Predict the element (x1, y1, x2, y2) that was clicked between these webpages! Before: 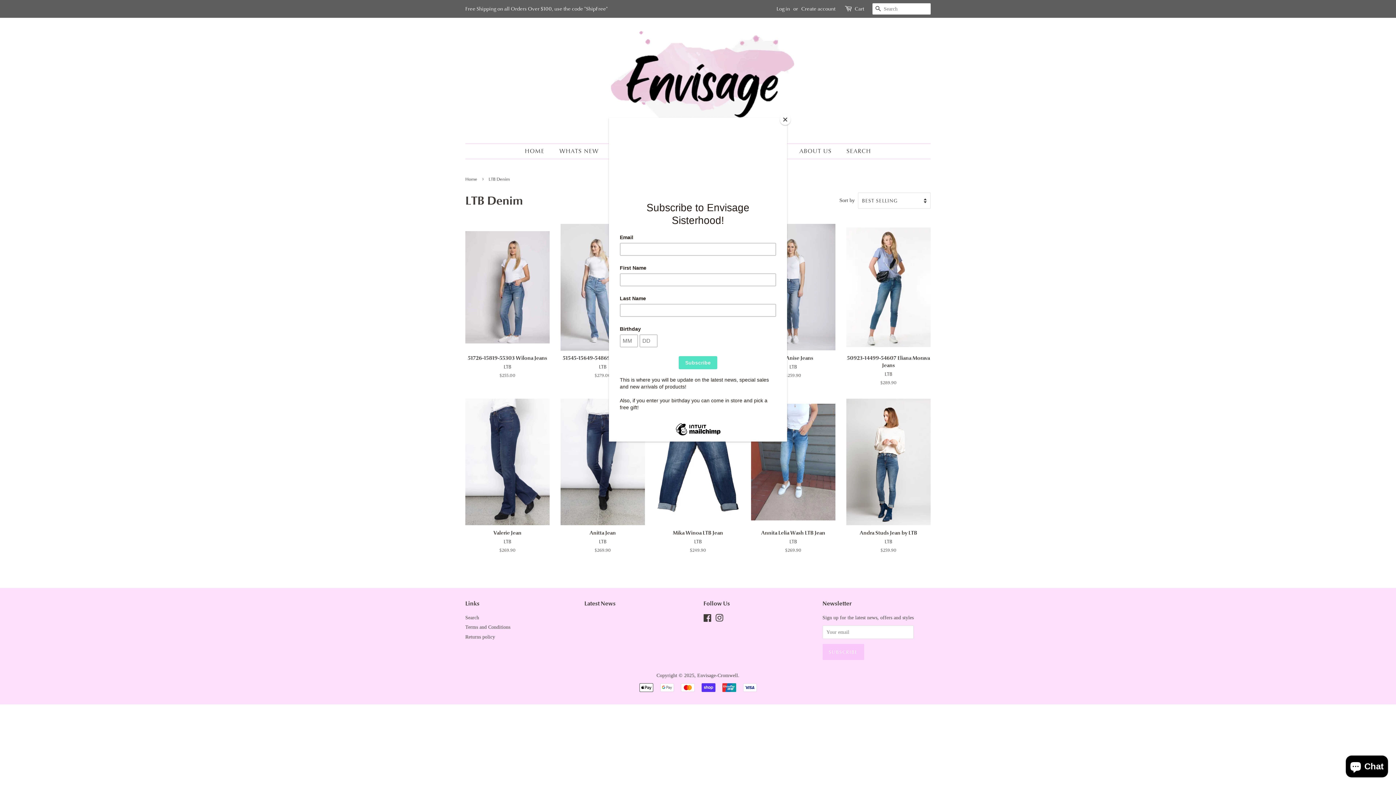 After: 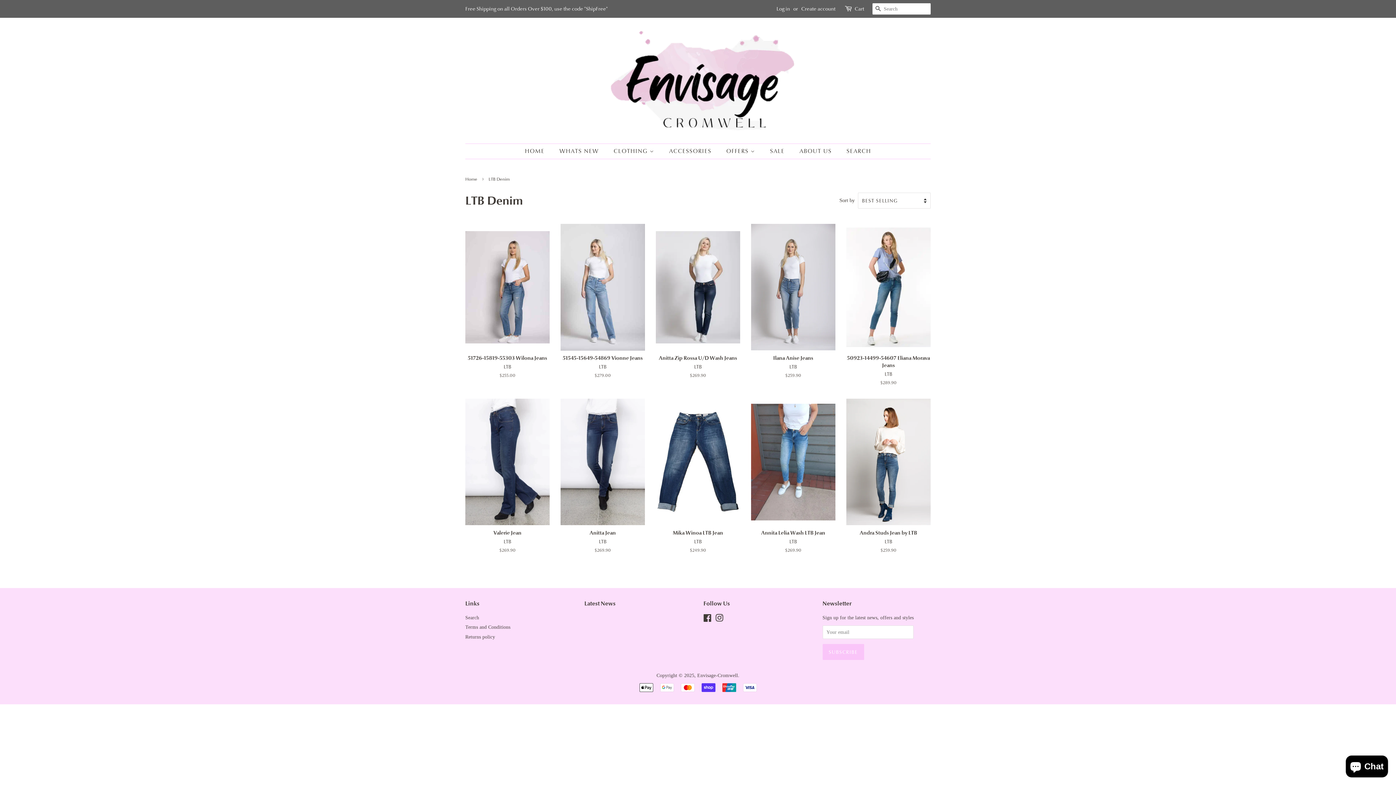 Action: bbox: (780, 114, 790, 125) label: Close